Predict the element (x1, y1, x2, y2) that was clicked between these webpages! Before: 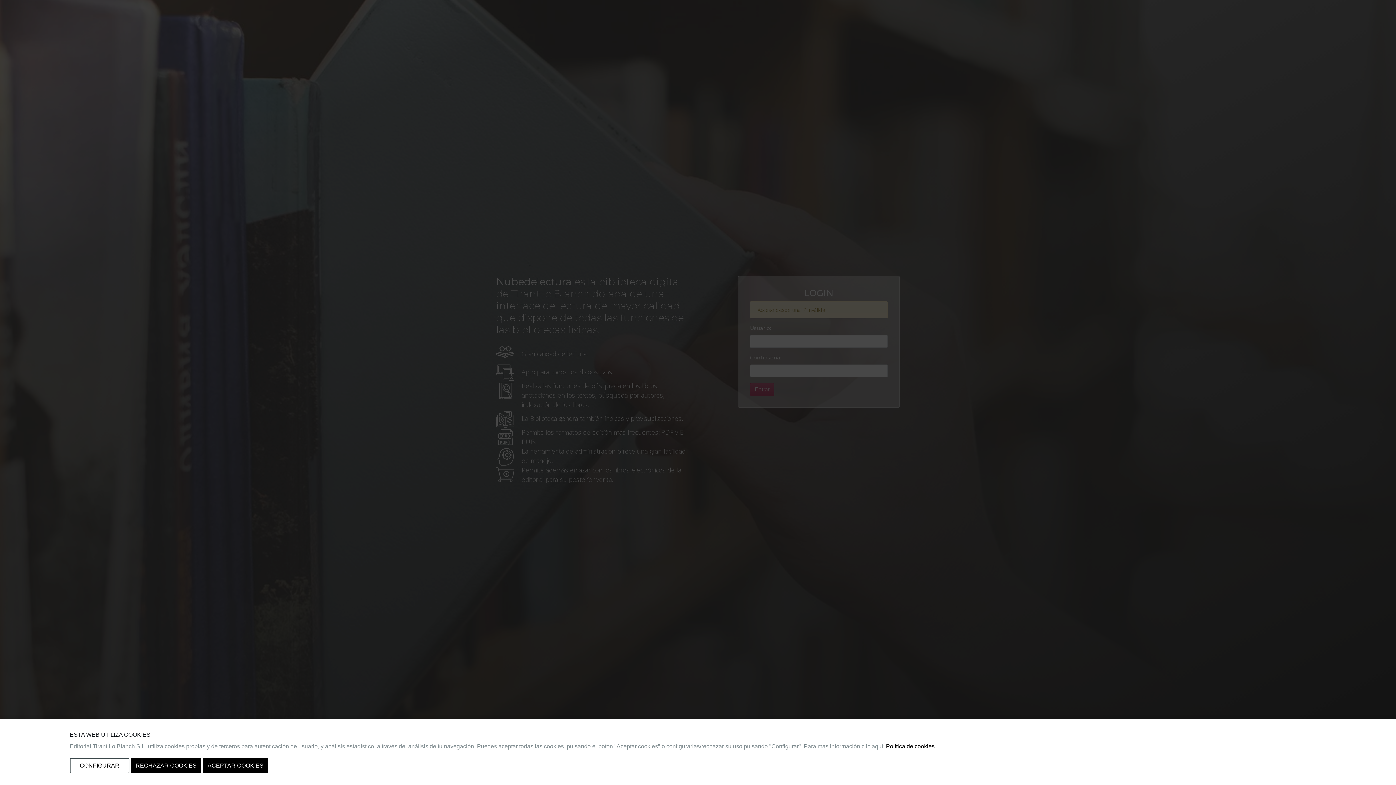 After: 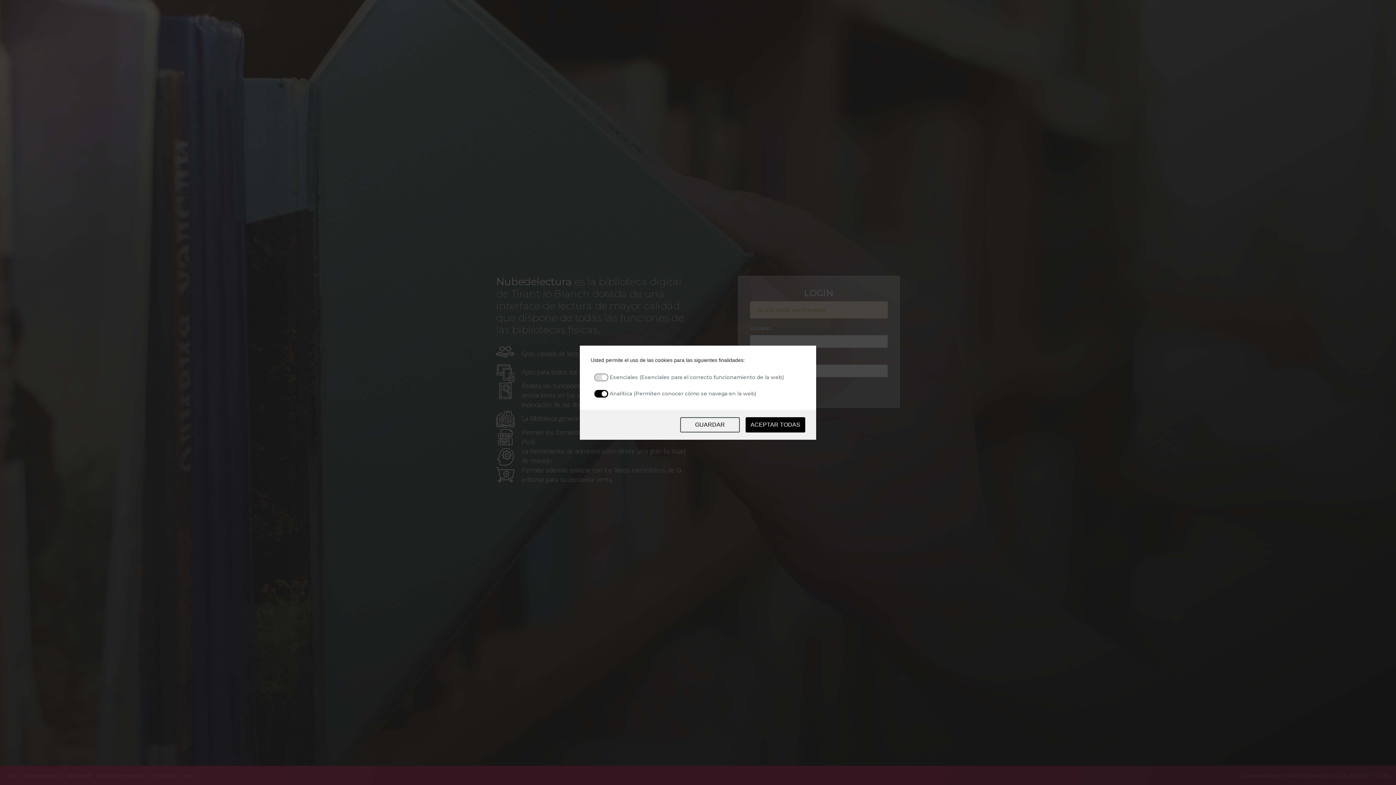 Action: bbox: (69, 758, 129, 773) label: CONFIGURAR